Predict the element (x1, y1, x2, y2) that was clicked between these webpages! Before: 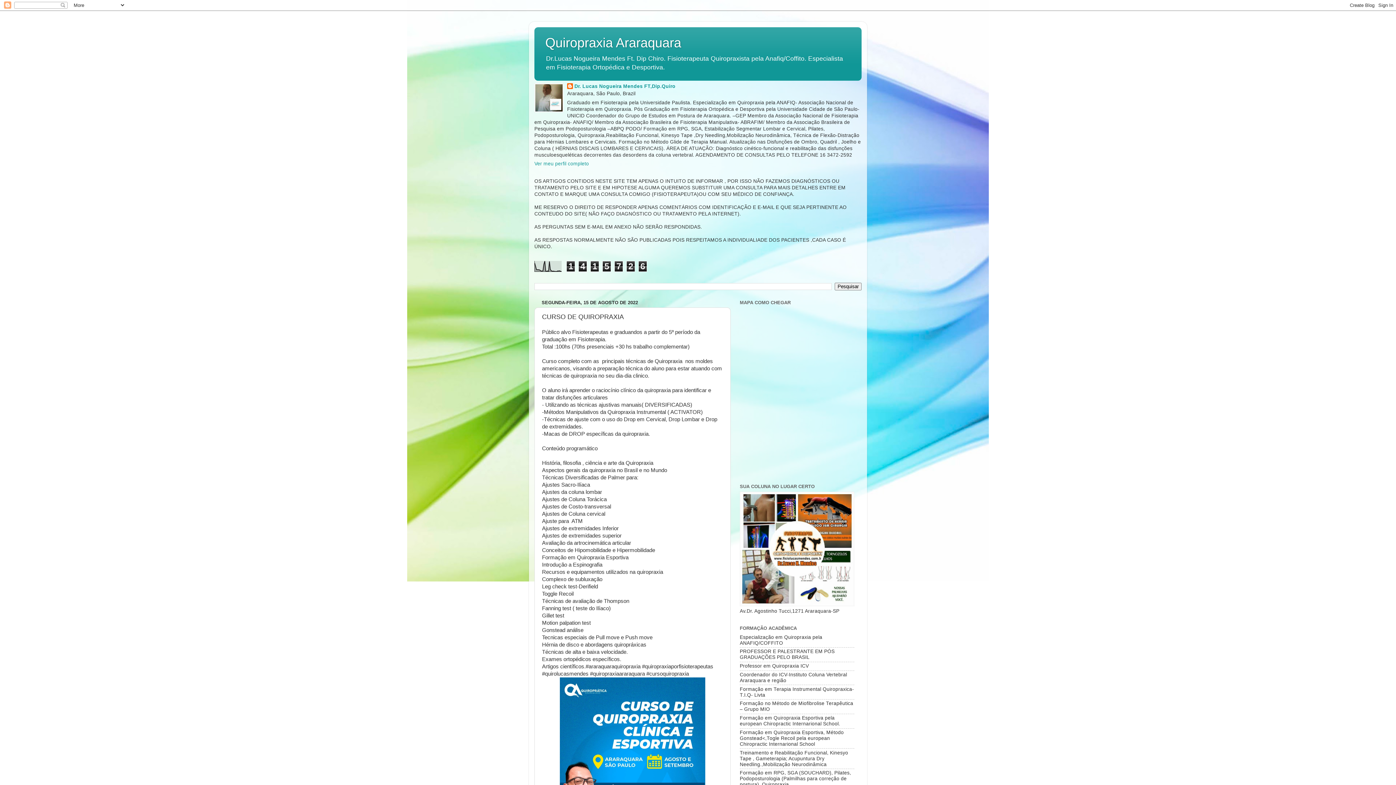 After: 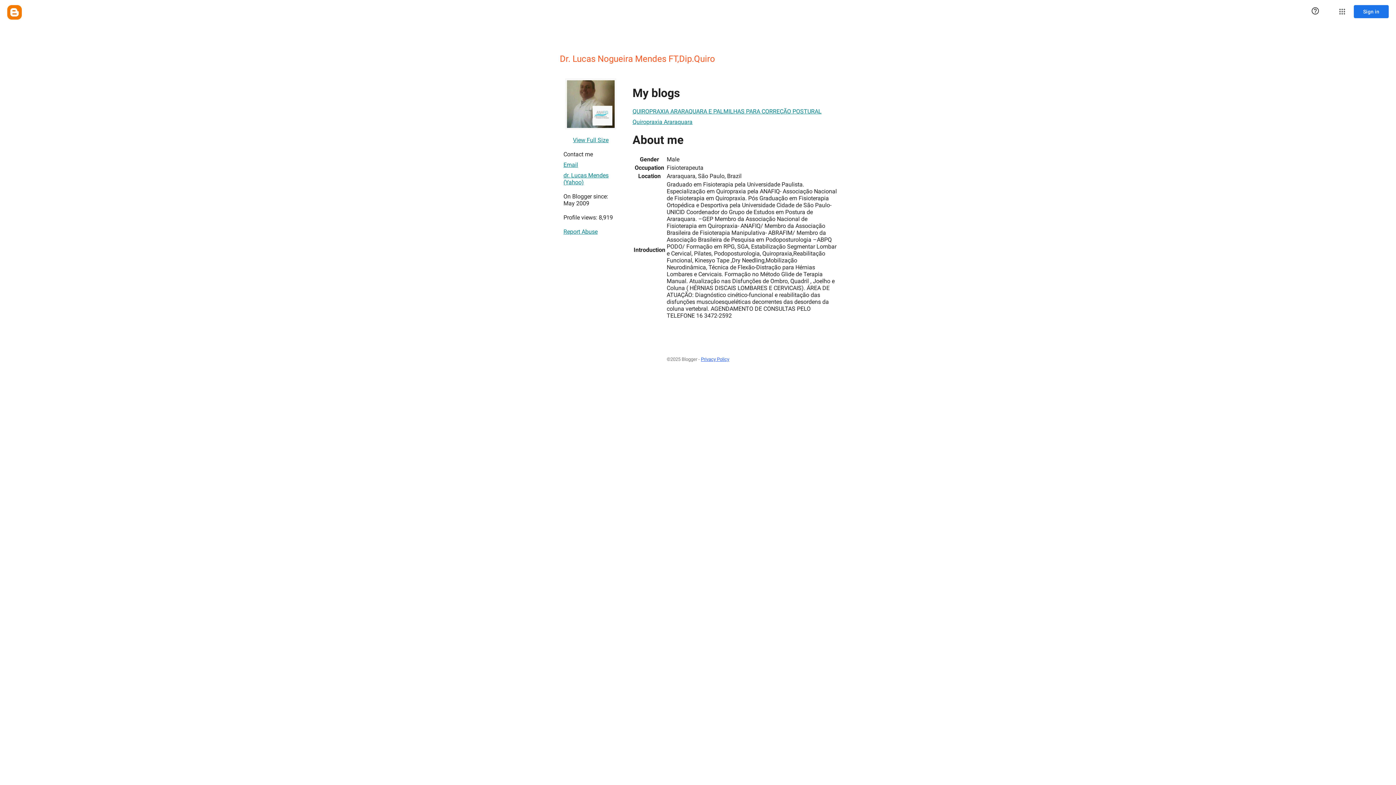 Action: label: Ver meu perfil completo bbox: (534, 161, 589, 166)